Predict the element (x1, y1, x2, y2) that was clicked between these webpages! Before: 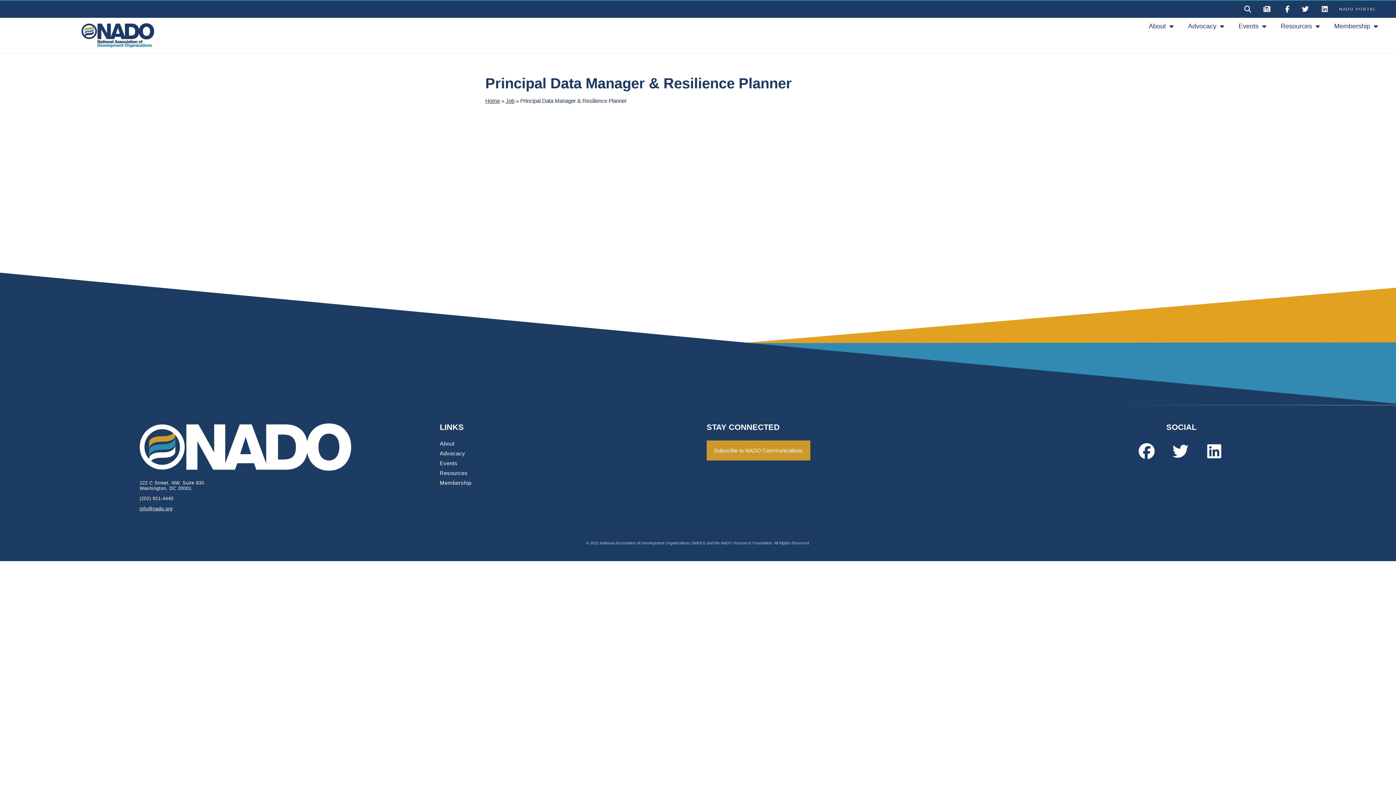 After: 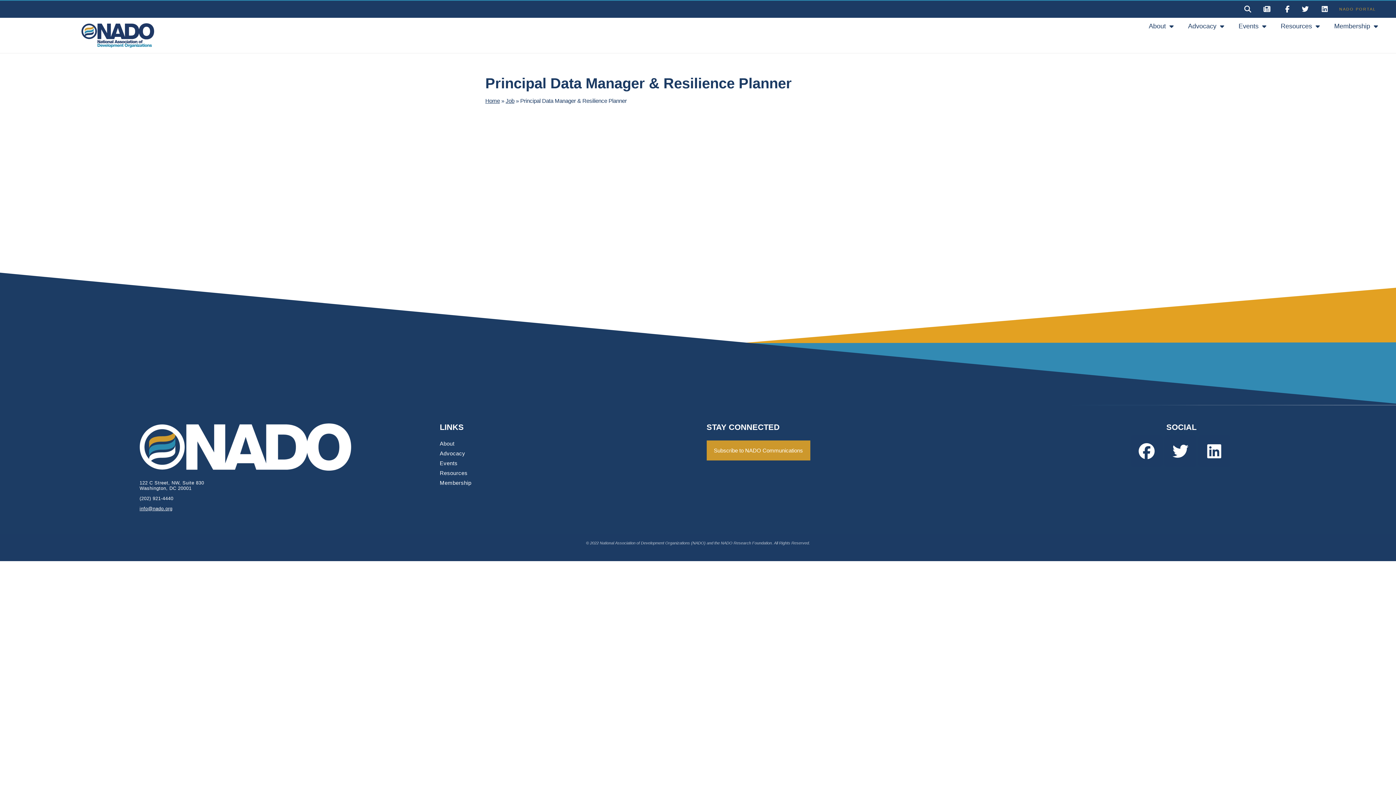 Action: label: NADO PORTAL bbox: (1339, 4, 1376, 14)